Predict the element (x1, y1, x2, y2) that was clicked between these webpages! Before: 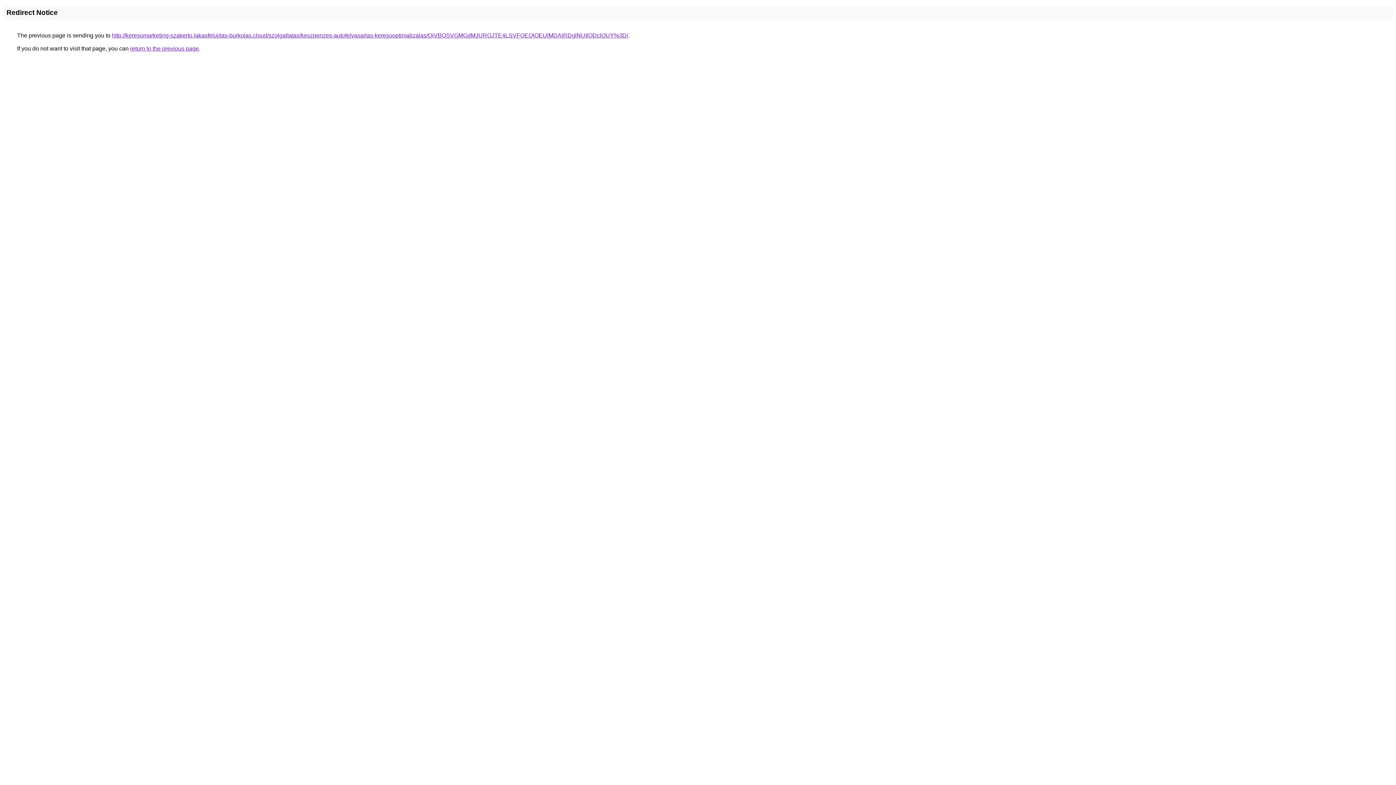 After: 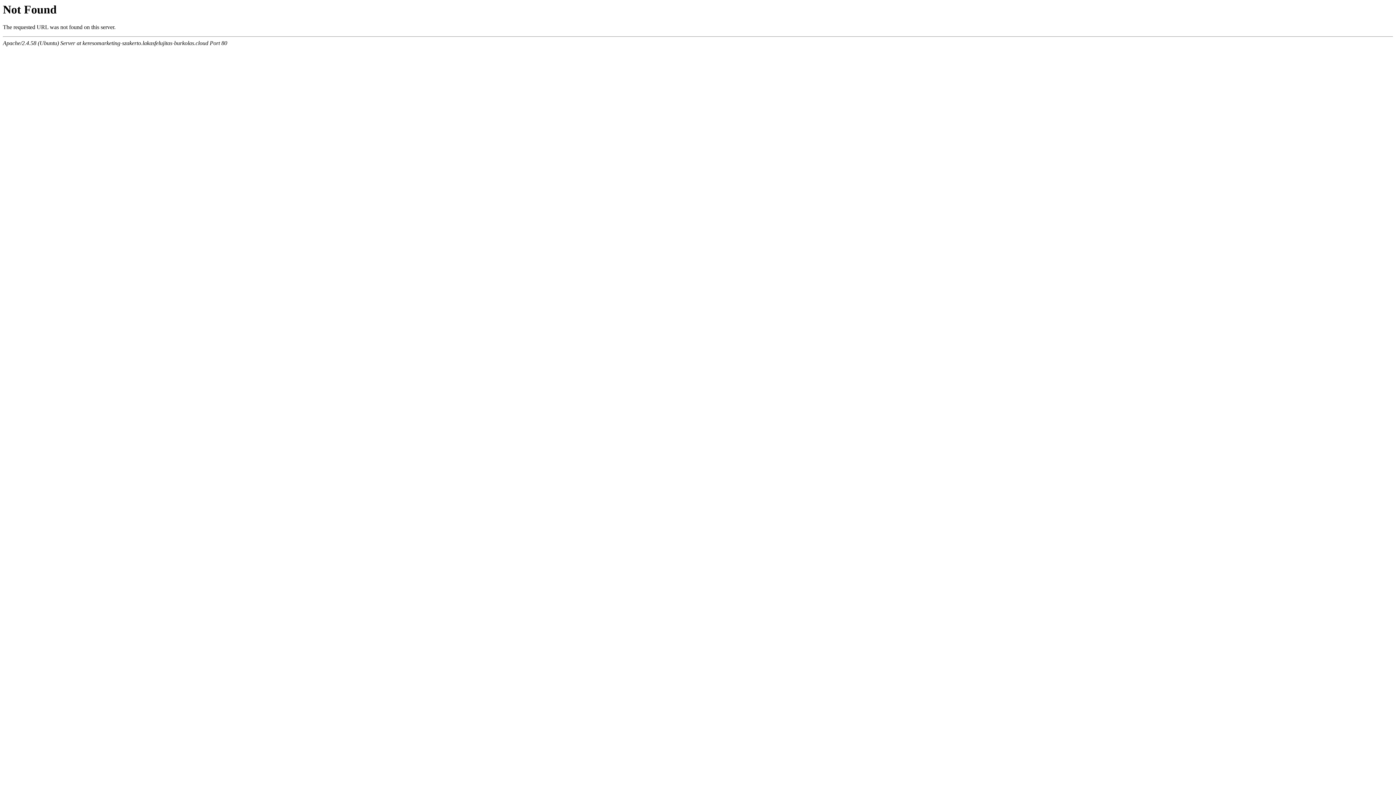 Action: bbox: (112, 32, 628, 38) label: http://keresomarketing-szakerto.lakasfelujitas-burkolas.cloud/szolgaltatas/keszpenzes-autofelvasarlas-keresooptimalizalas/QiVBOSVGMGdMJURGJTE4LSVFOEQlOEUlMDAlRDglNUIlODclOUY%3D/